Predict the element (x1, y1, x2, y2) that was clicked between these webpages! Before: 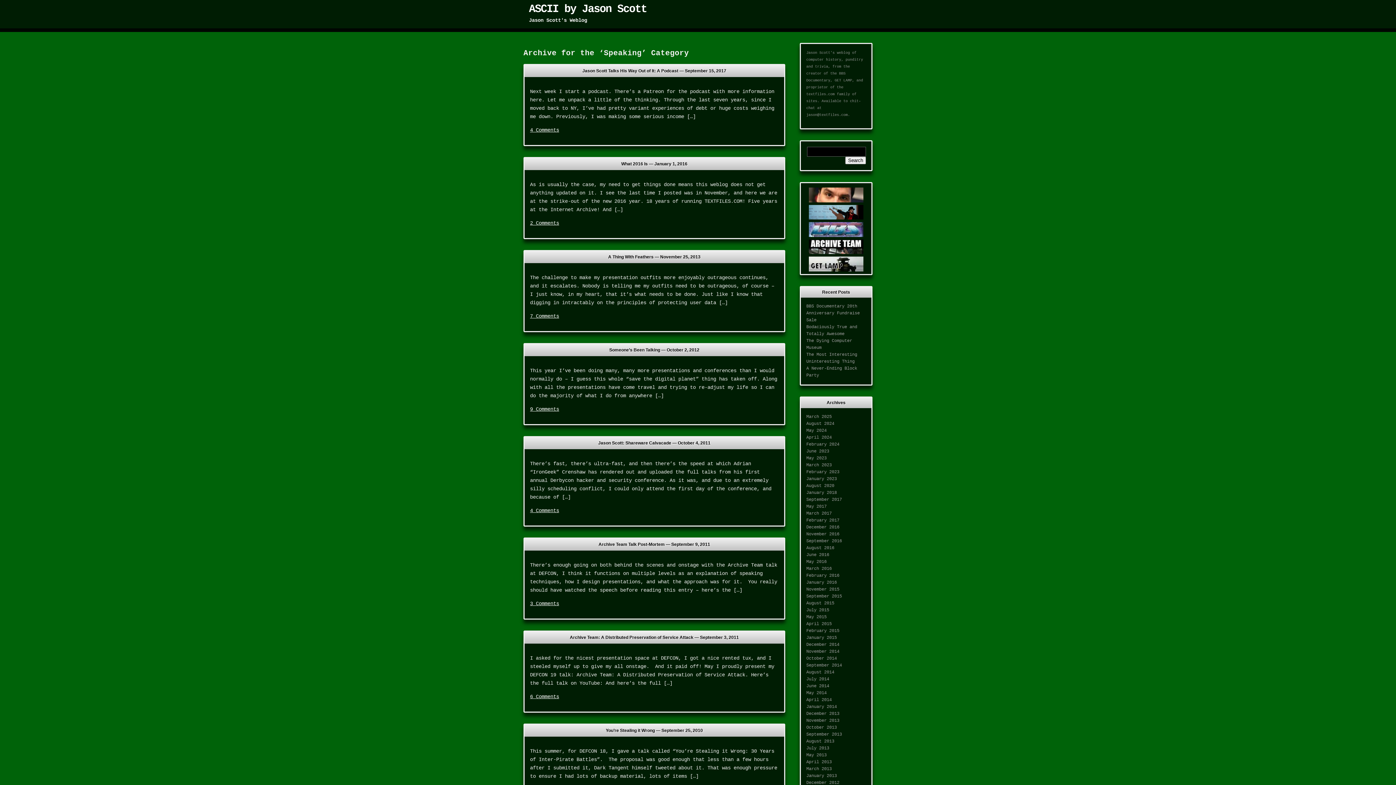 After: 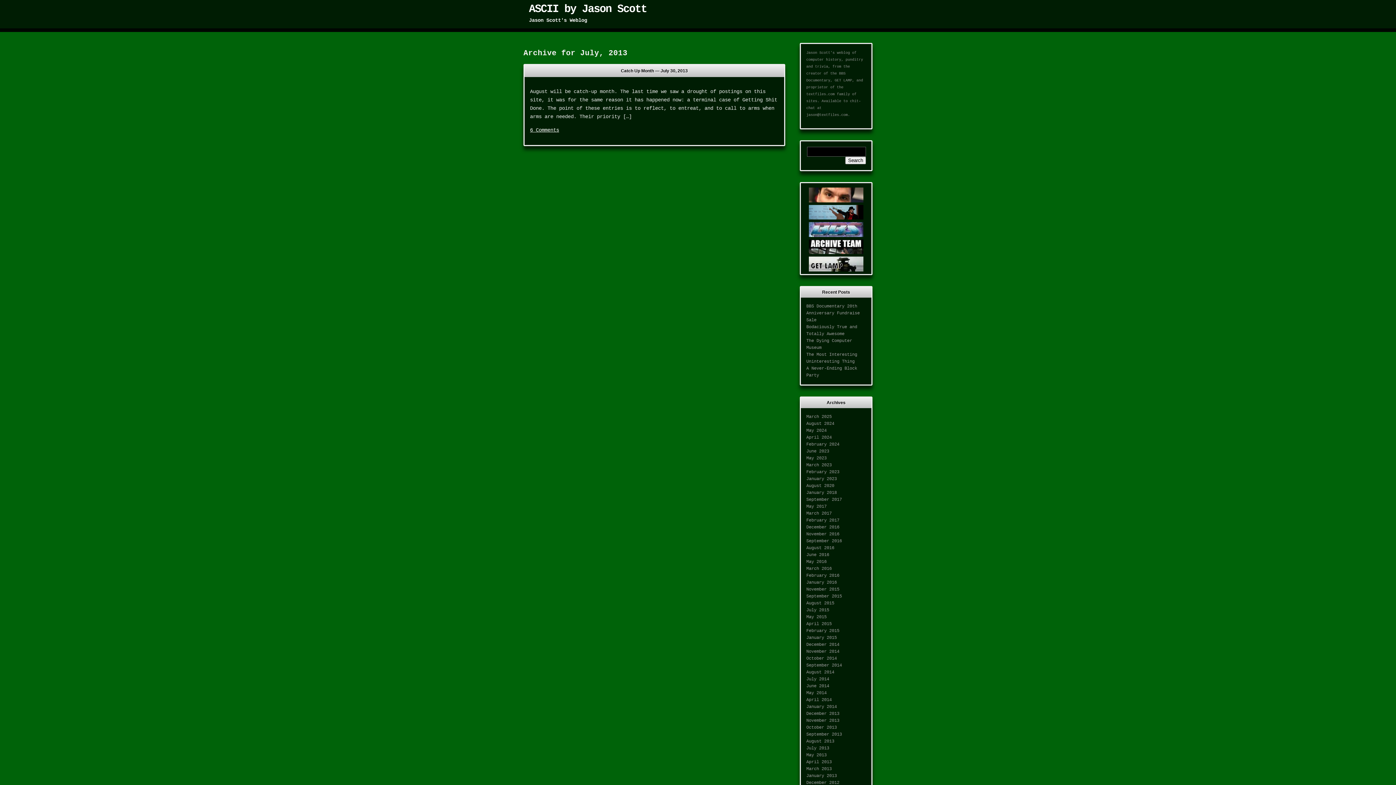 Action: label: July 2013 bbox: (806, 746, 829, 751)